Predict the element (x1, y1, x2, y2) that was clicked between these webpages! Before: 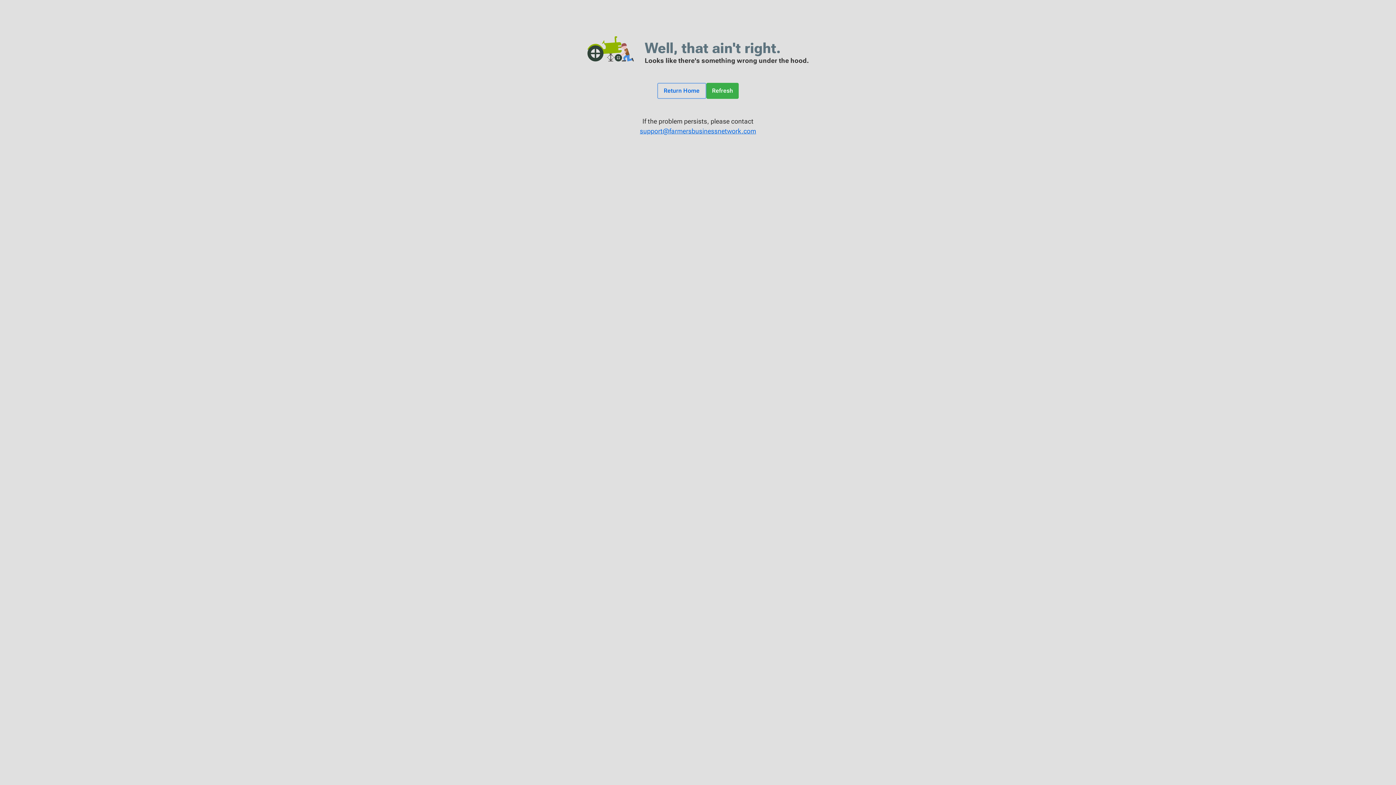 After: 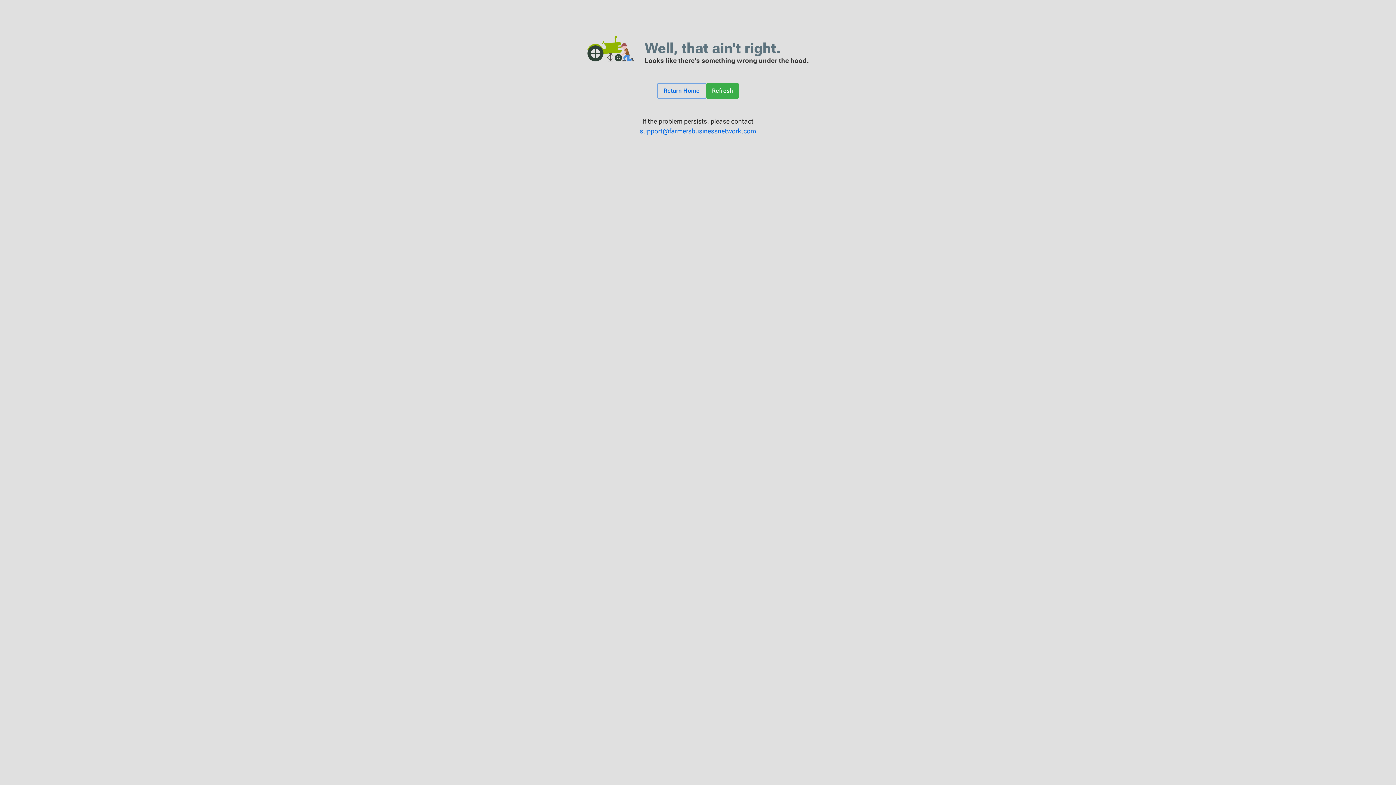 Action: bbox: (7, 126, 1389, 136) label: support@farmersbusinessnetwork.com